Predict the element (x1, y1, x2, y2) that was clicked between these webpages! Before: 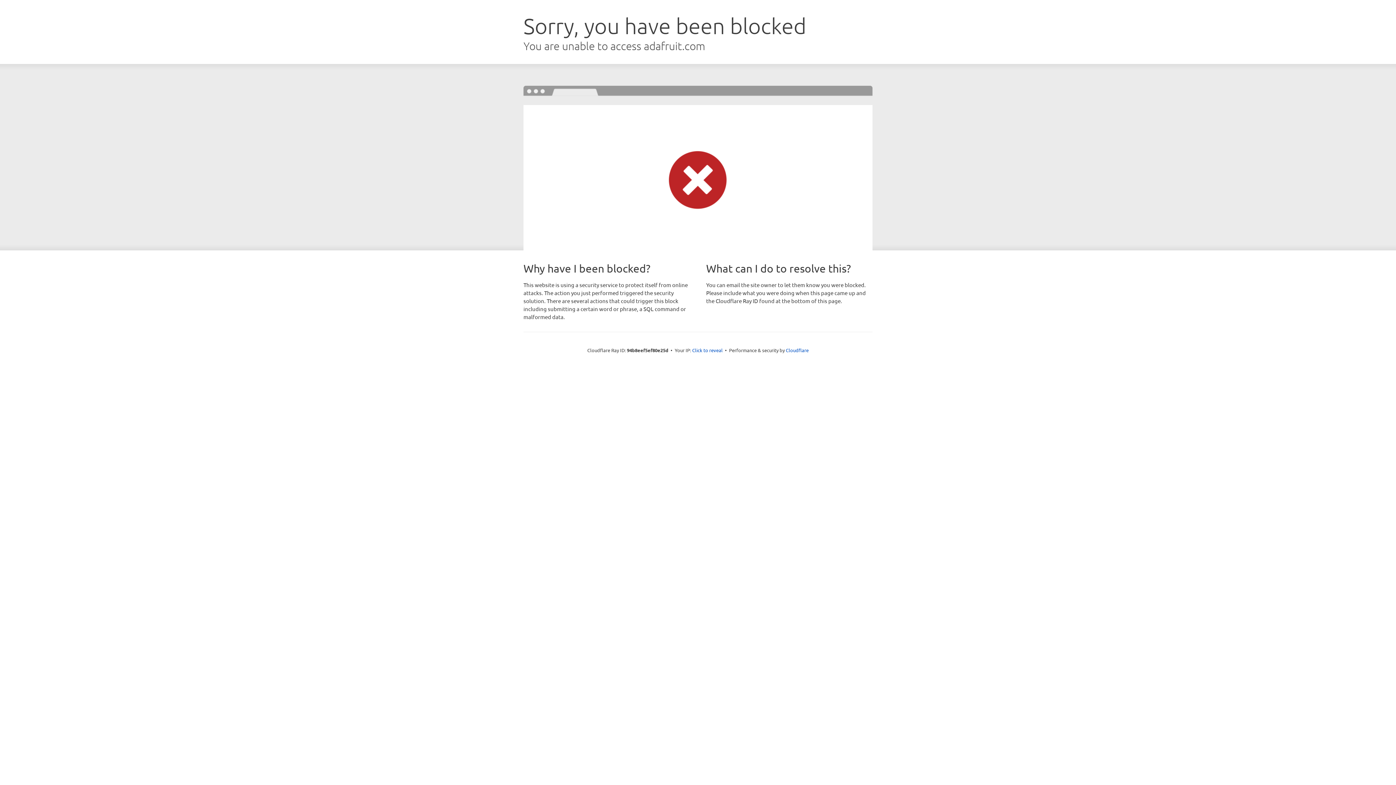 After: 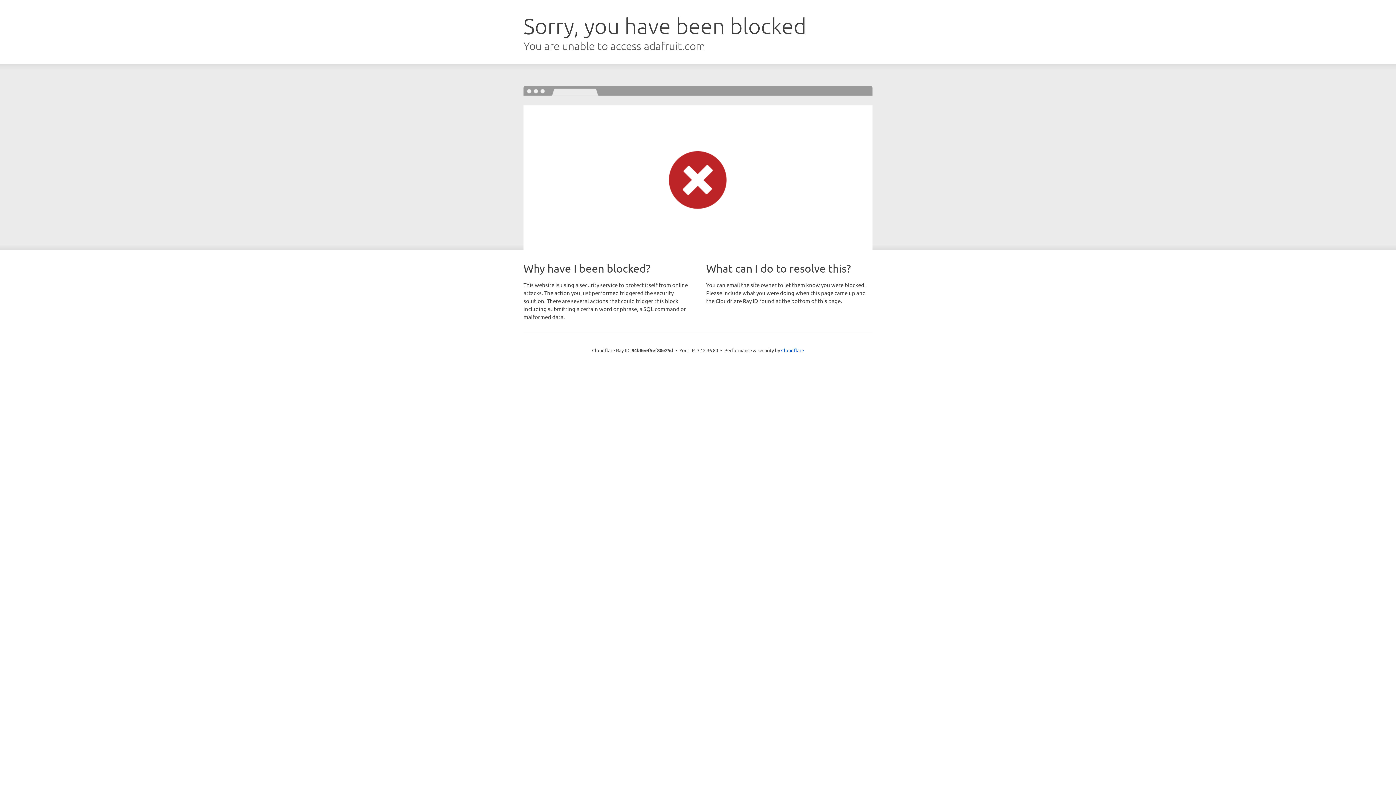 Action: label: Click to reveal bbox: (692, 346, 722, 353)